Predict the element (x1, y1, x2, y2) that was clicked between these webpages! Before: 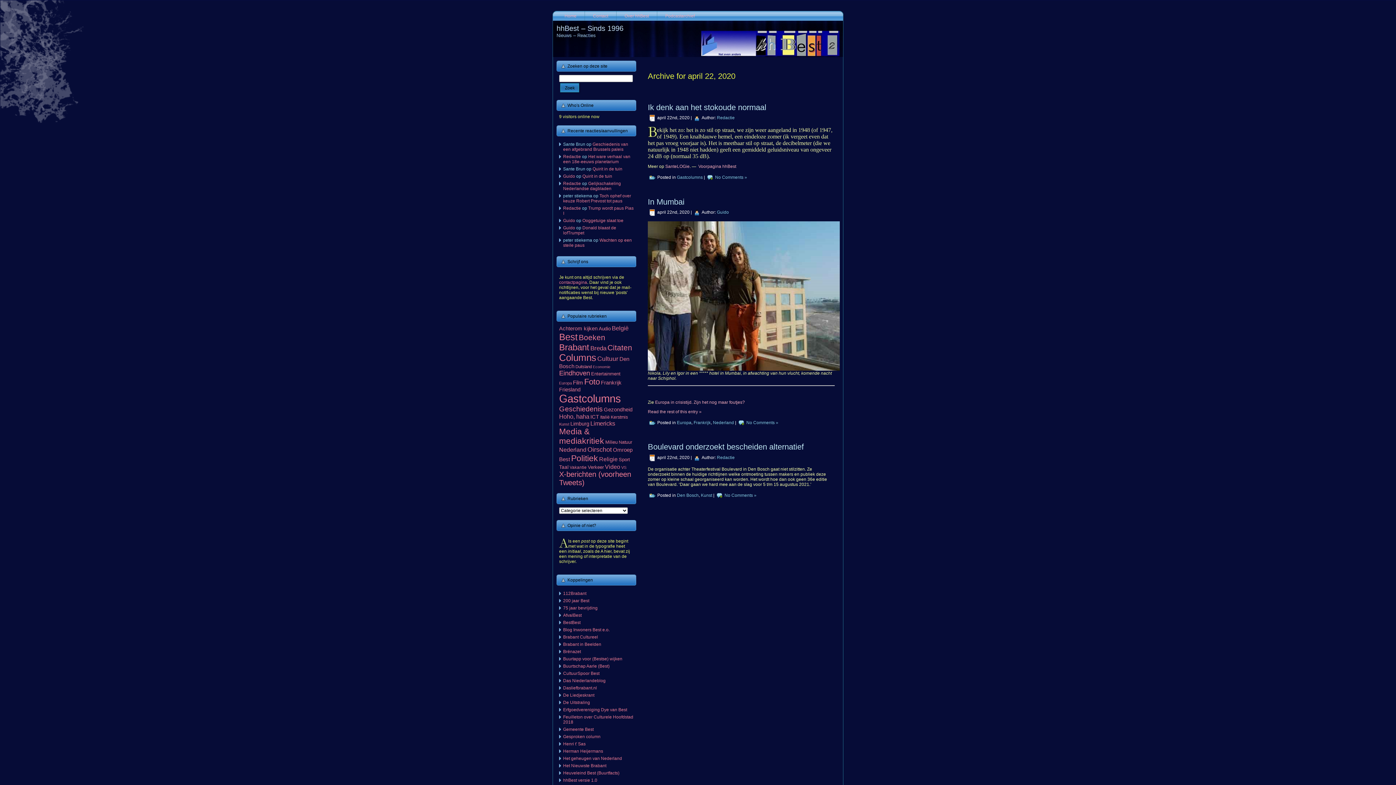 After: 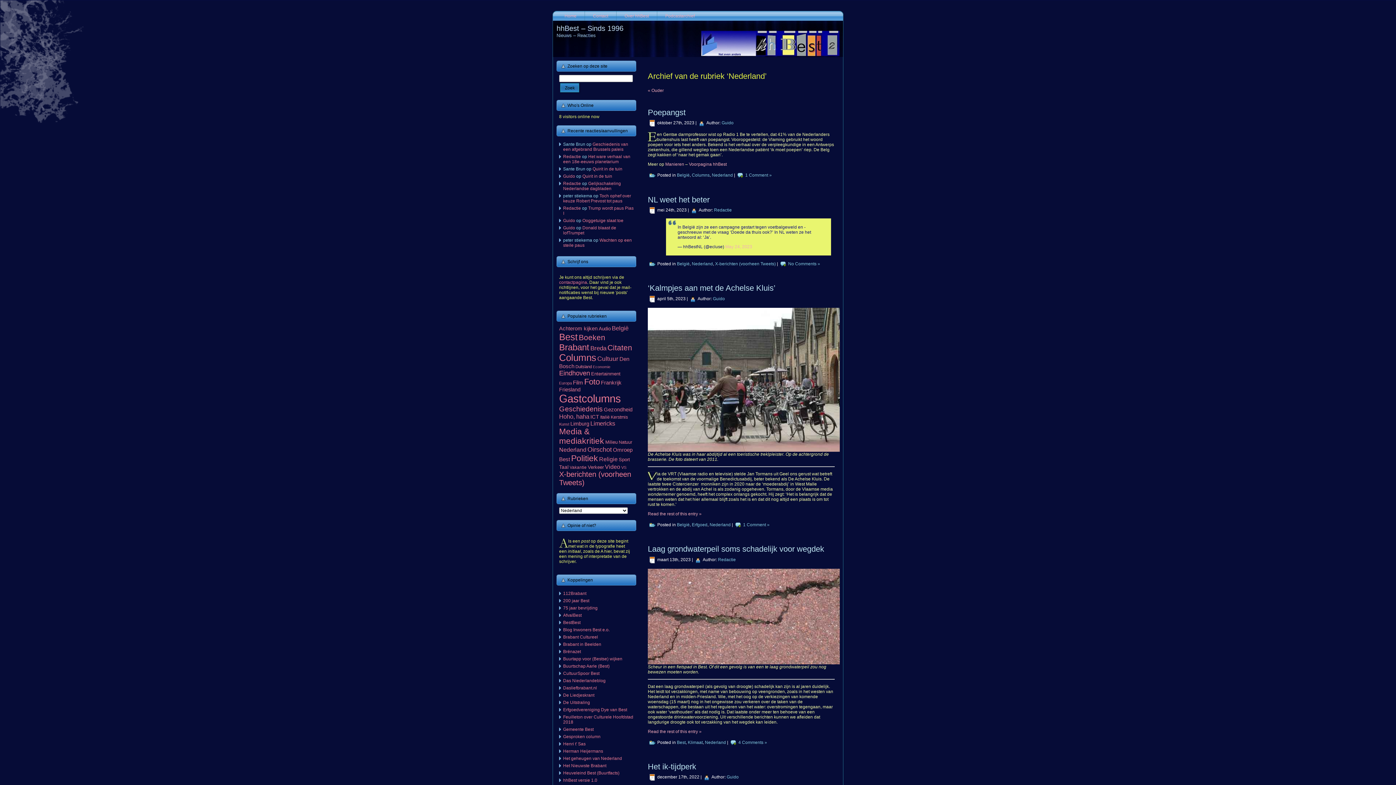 Action: bbox: (559, 446, 586, 453) label: Nederland (132 items)